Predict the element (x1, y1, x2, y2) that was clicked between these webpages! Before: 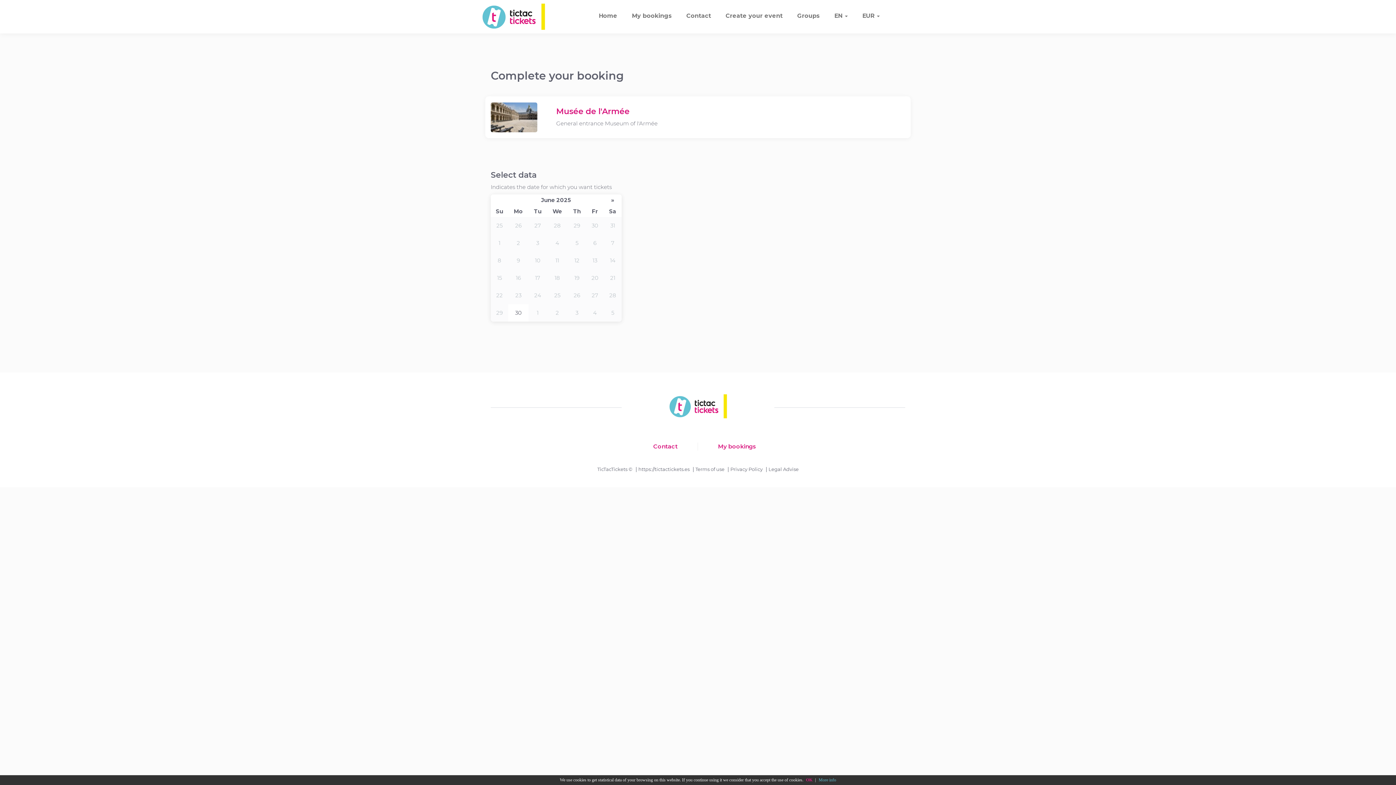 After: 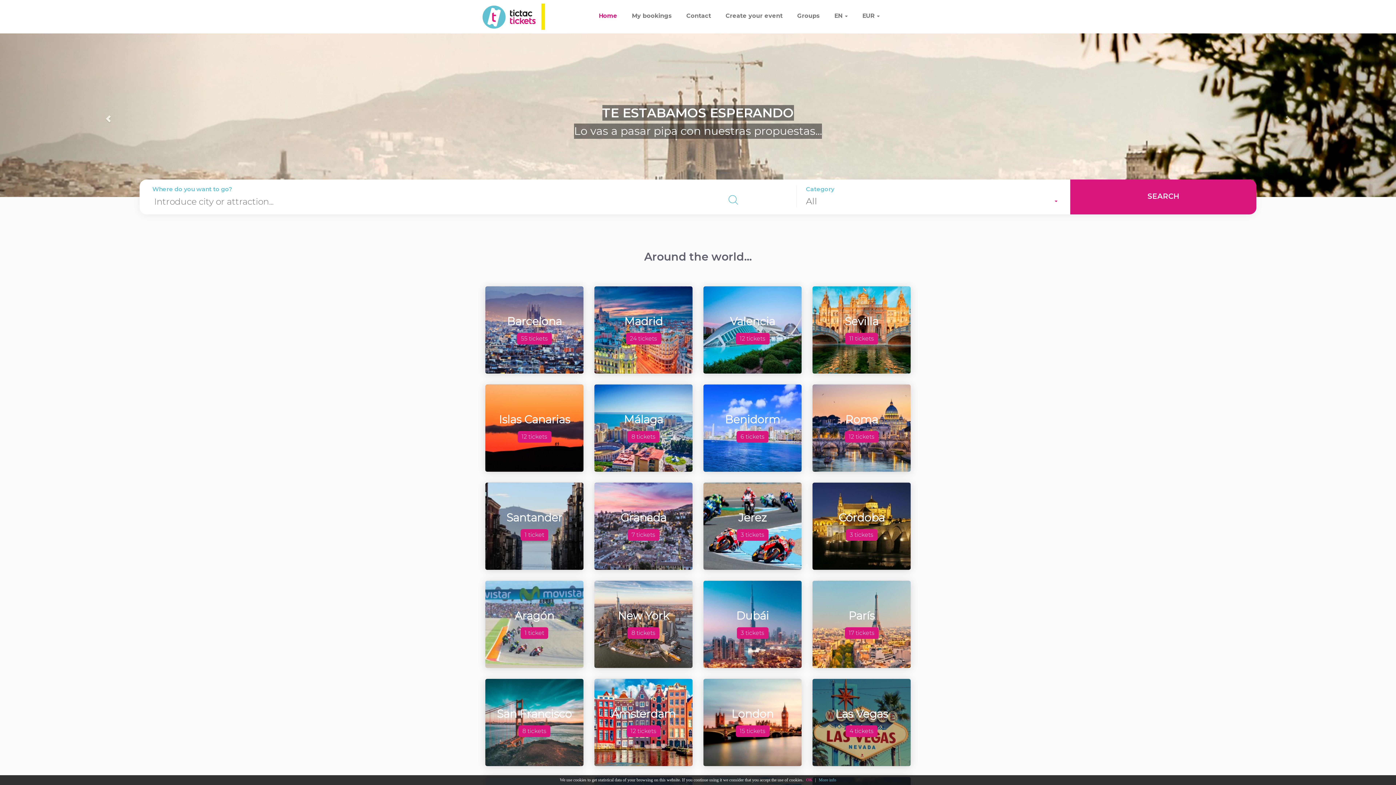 Action: bbox: (638, 466, 689, 472) label: https://tictactickets.es